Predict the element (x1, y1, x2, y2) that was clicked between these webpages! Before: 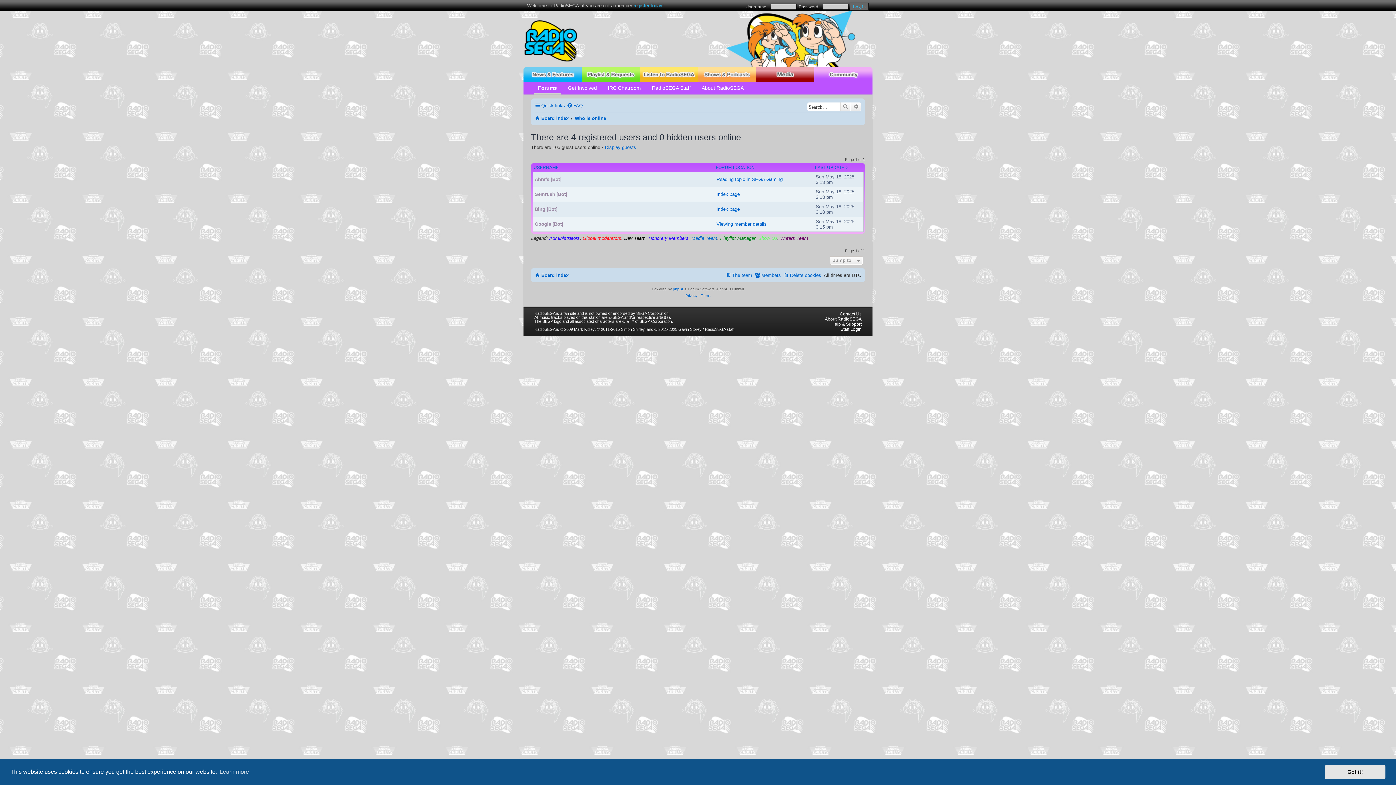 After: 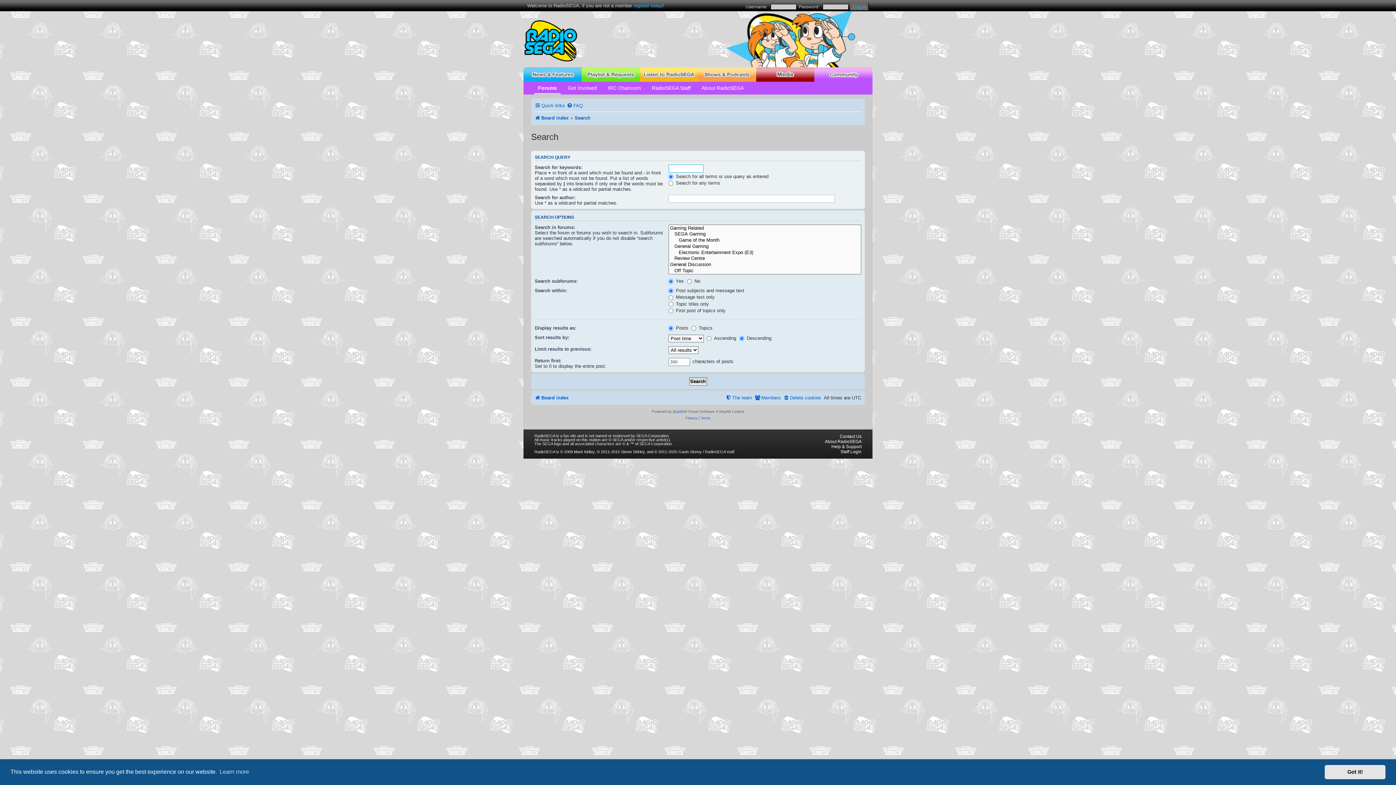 Action: bbox: (840, 102, 851, 111) label: Search